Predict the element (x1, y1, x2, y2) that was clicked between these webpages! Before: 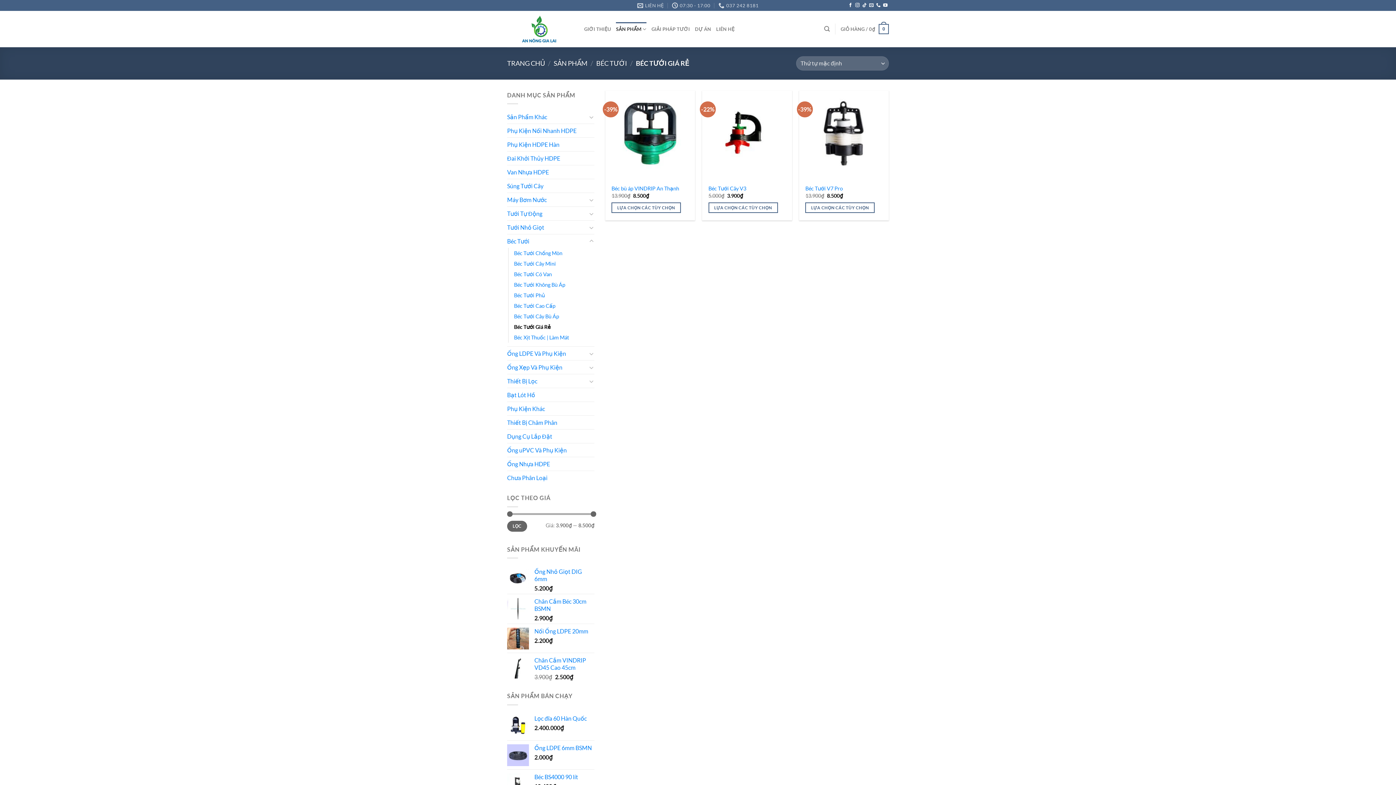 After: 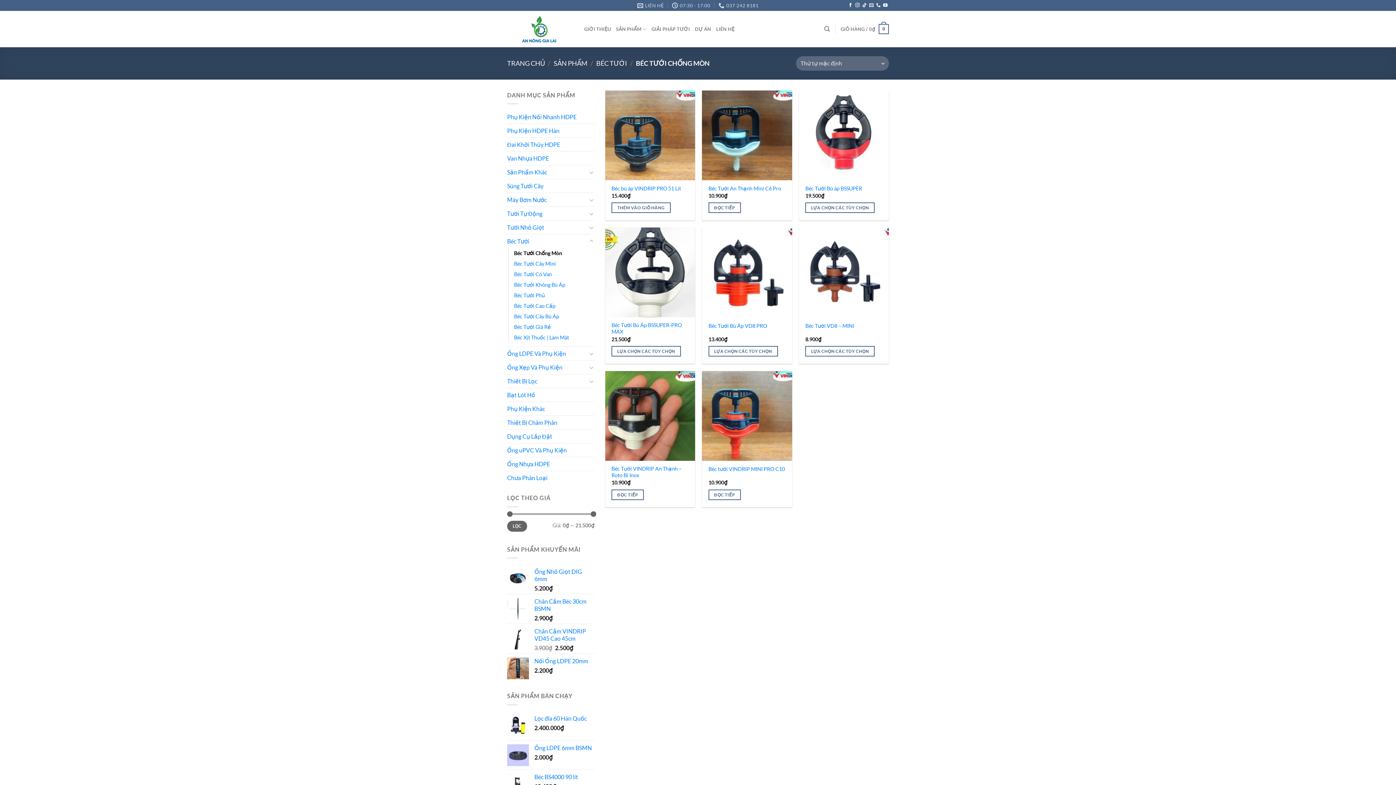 Action: label: Béc Tưới Chống Mòn bbox: (514, 248, 562, 258)